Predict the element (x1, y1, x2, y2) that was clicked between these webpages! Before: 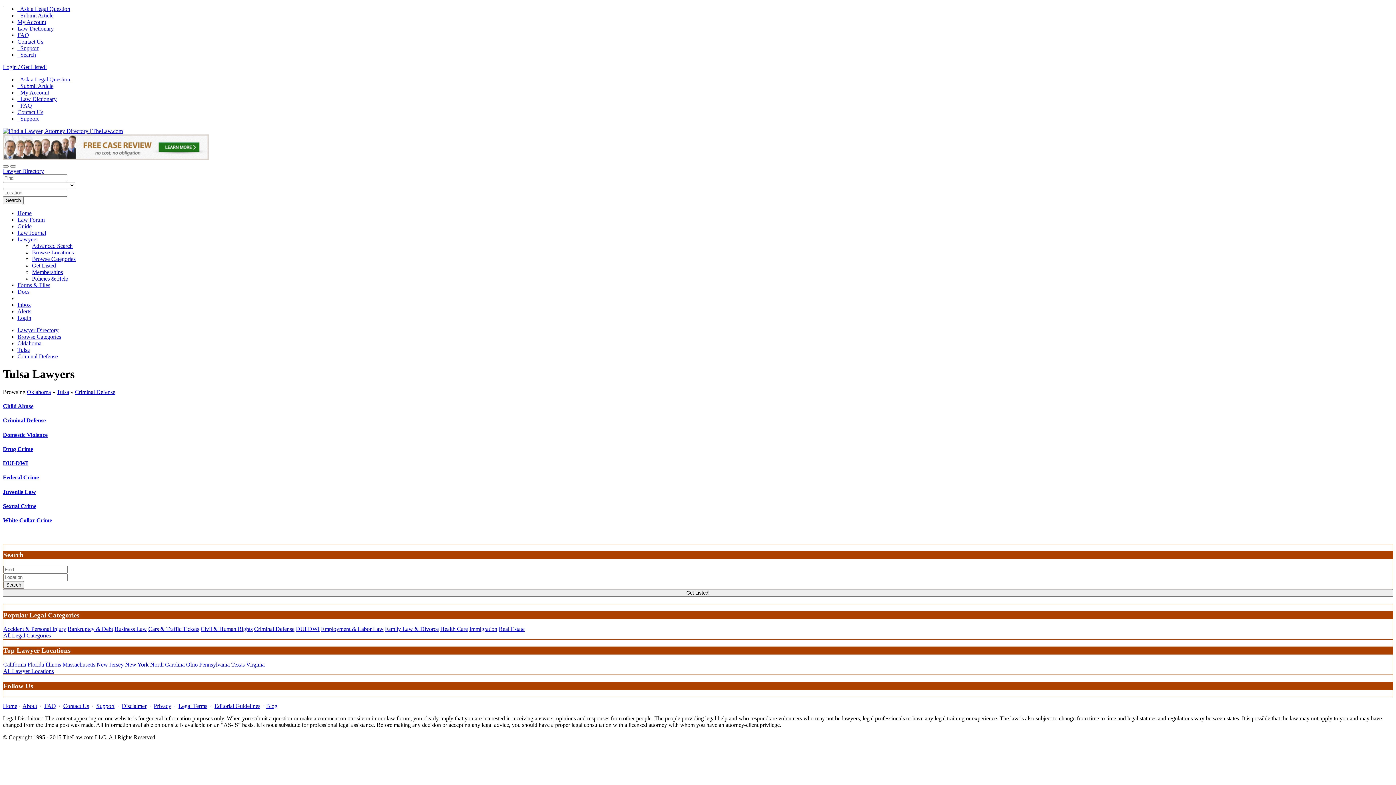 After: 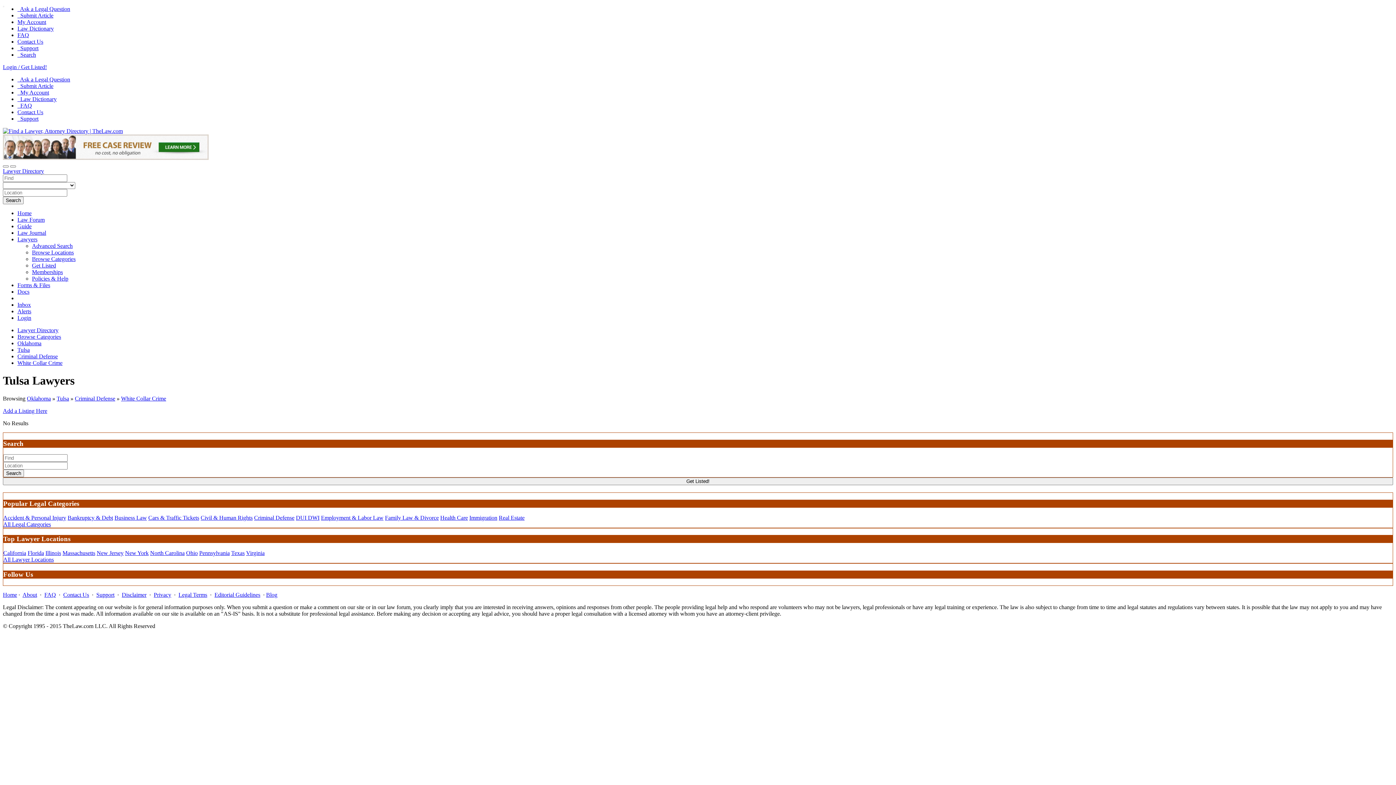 Action: label: White Collar Crime bbox: (2, 517, 52, 523)